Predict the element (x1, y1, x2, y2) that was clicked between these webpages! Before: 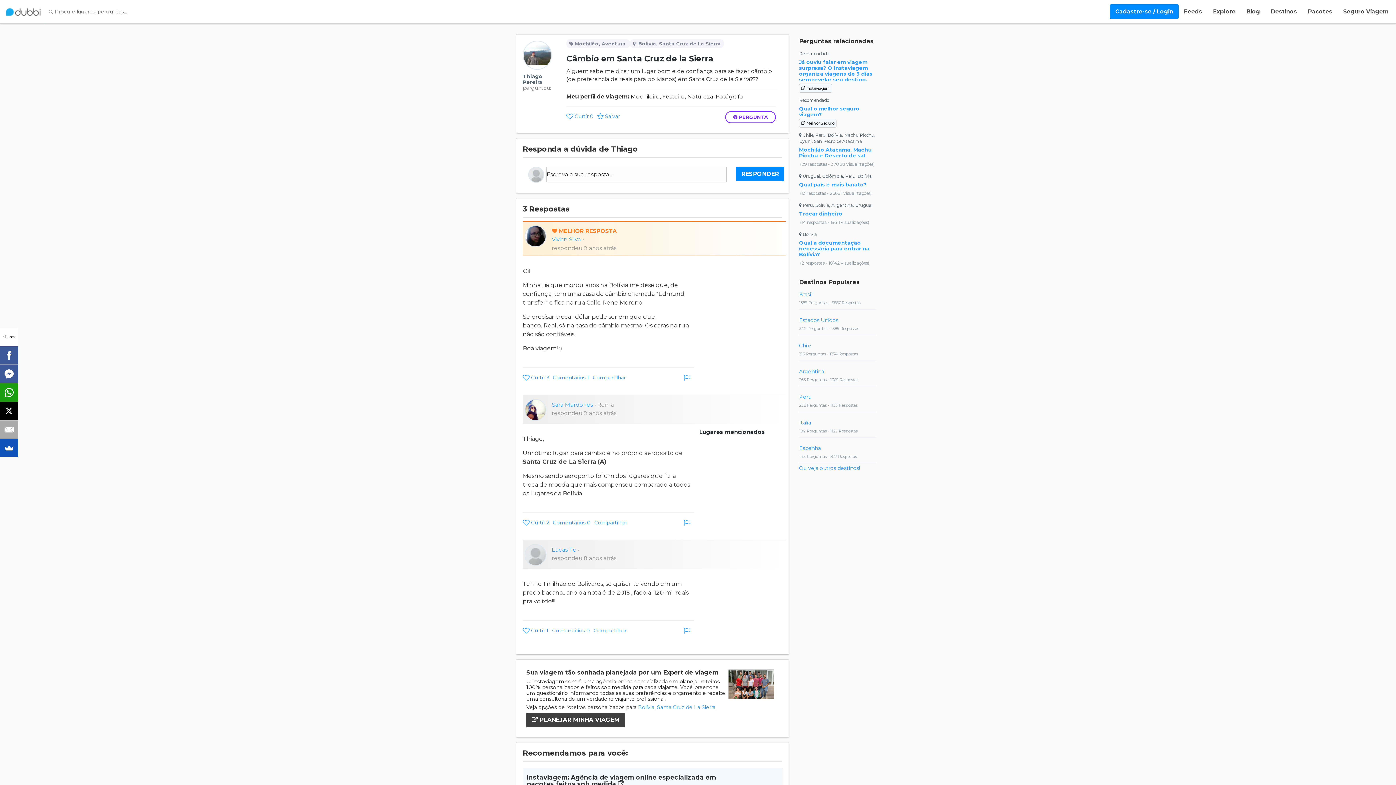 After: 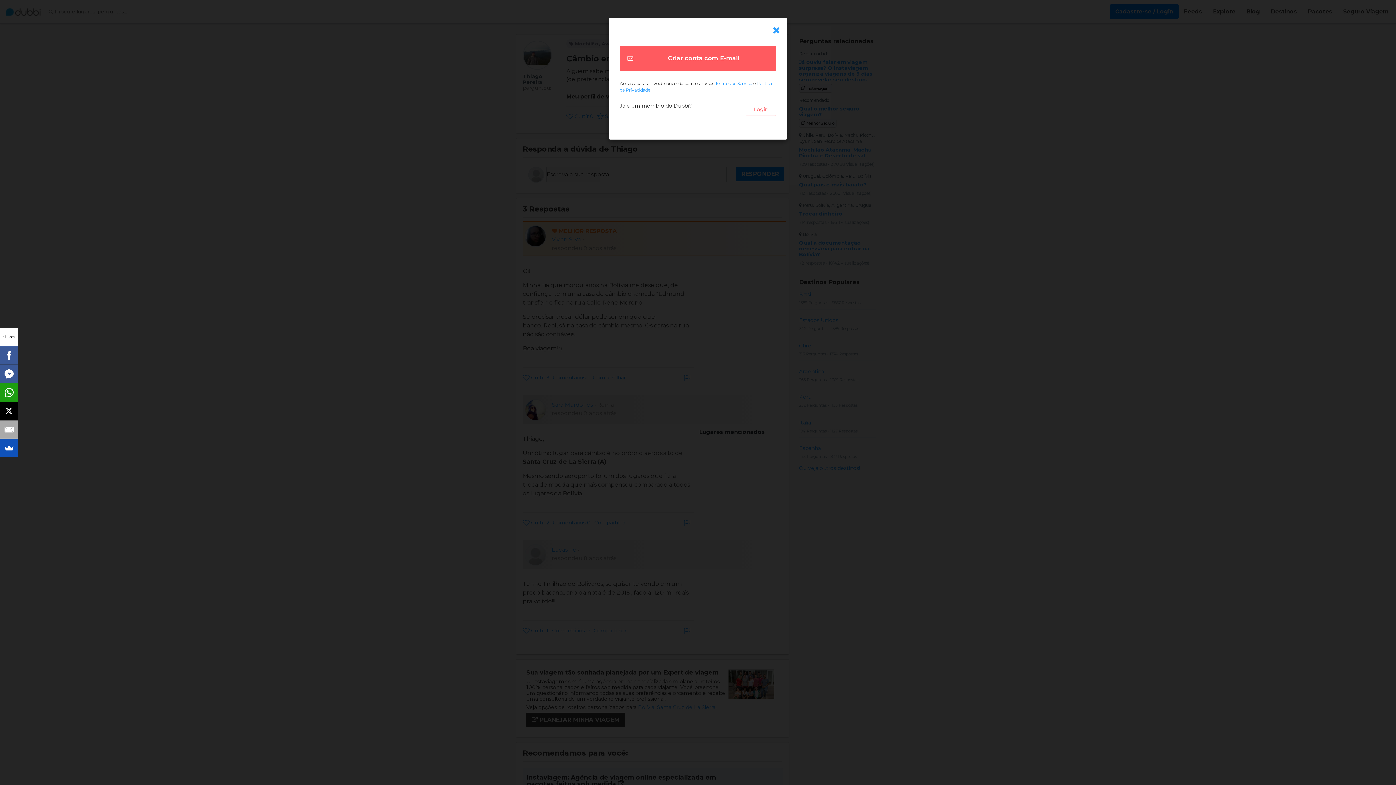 Action: bbox: (549, 627, 587, 634) label: Tem algum comentário?
Comentários 0